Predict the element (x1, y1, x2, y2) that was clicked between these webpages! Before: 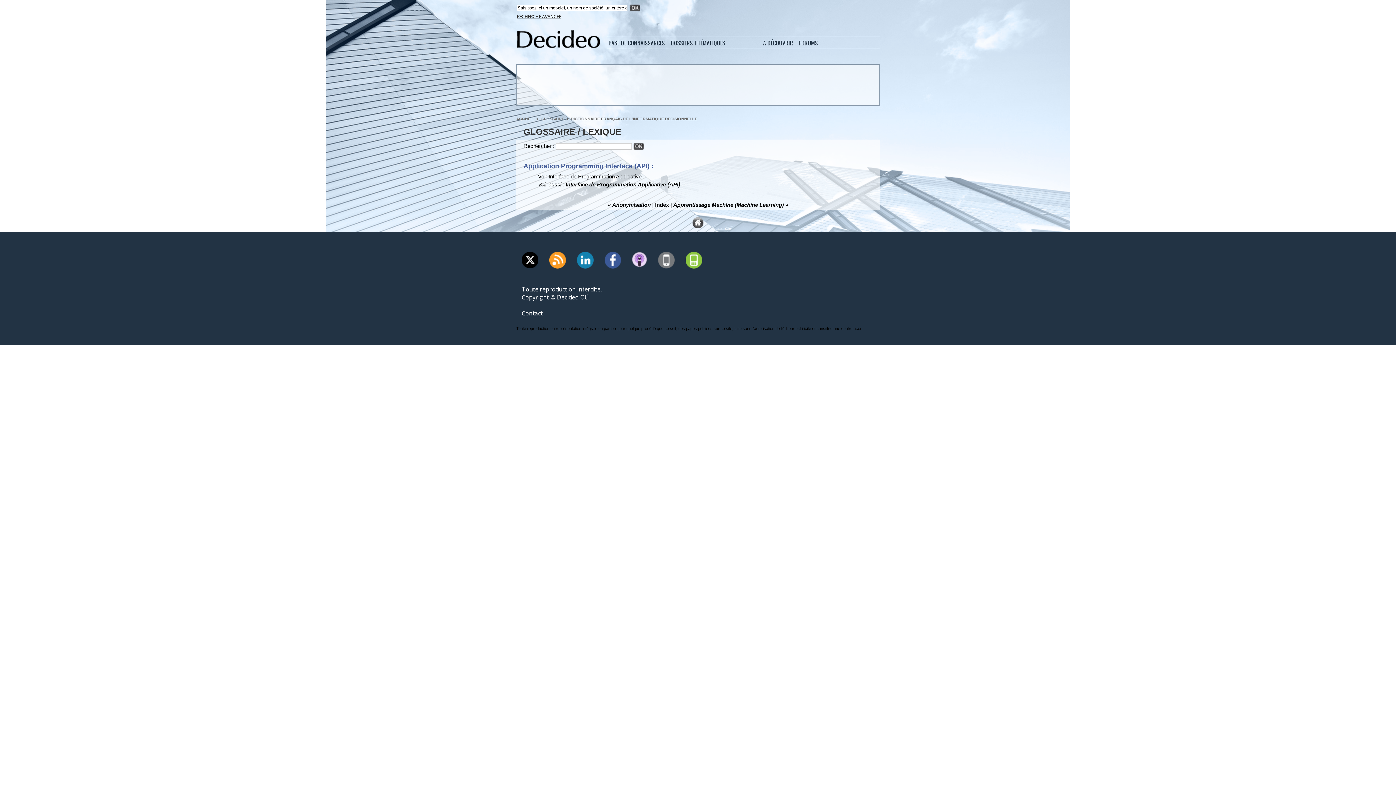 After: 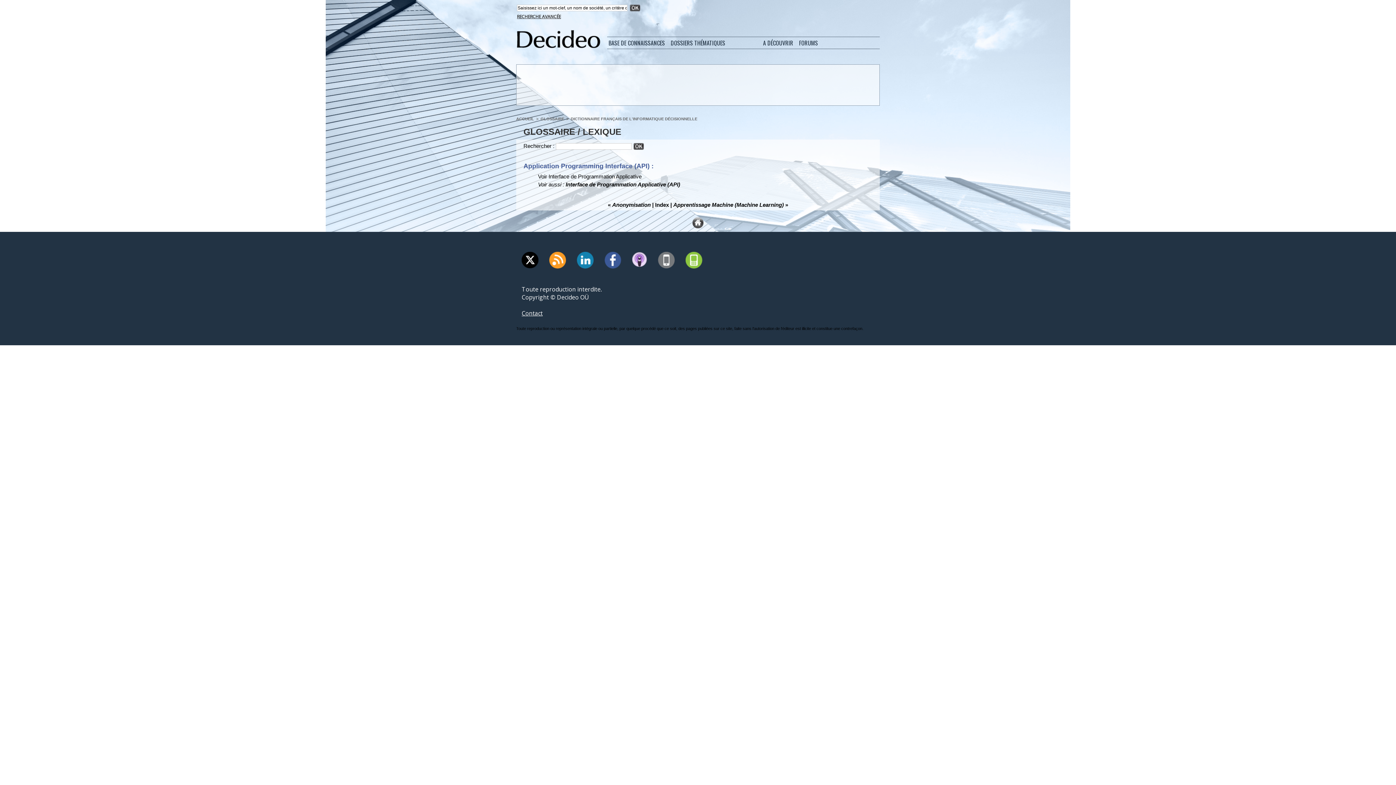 Action: label: Contact bbox: (521, 309, 542, 317)